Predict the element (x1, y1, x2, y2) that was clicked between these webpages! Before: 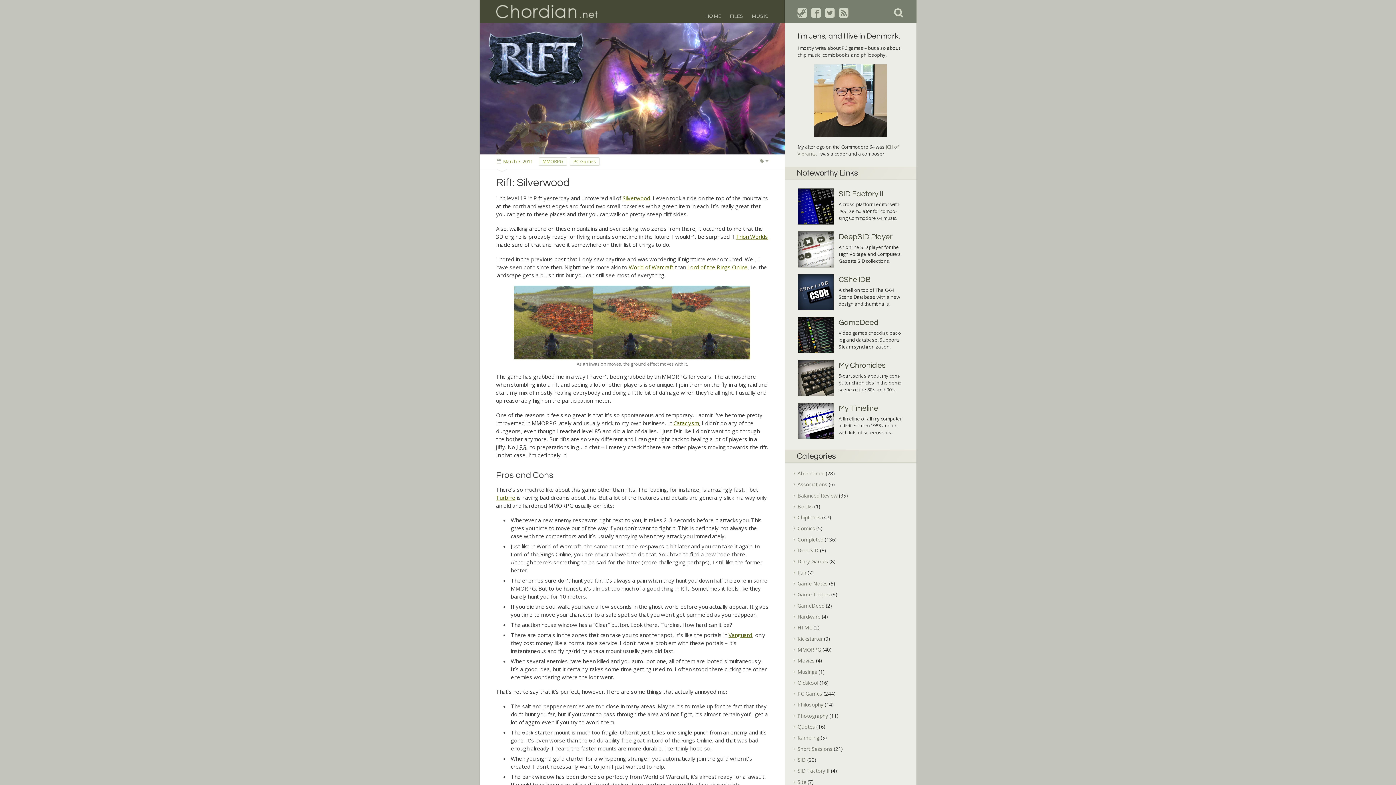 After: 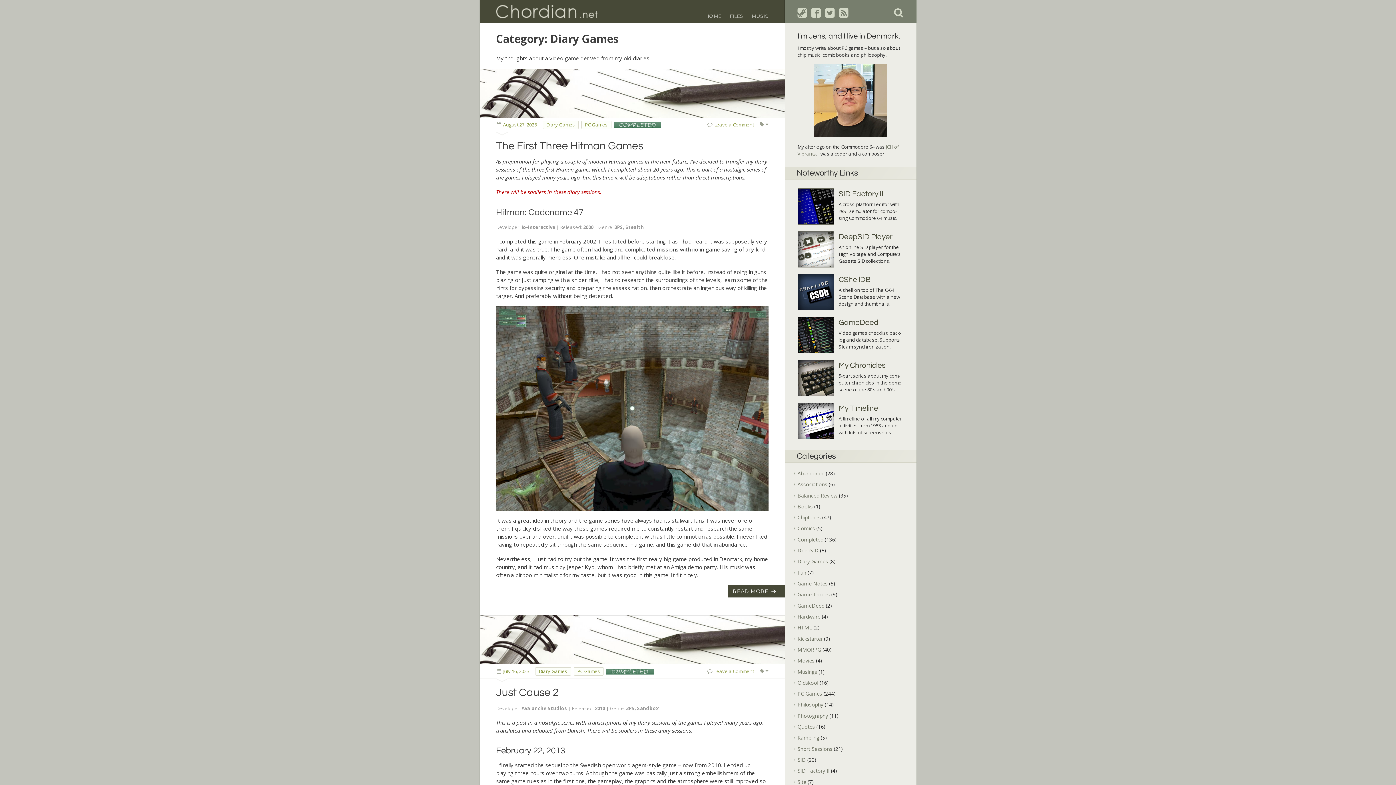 Action: label: Diary Games bbox: (797, 558, 828, 565)